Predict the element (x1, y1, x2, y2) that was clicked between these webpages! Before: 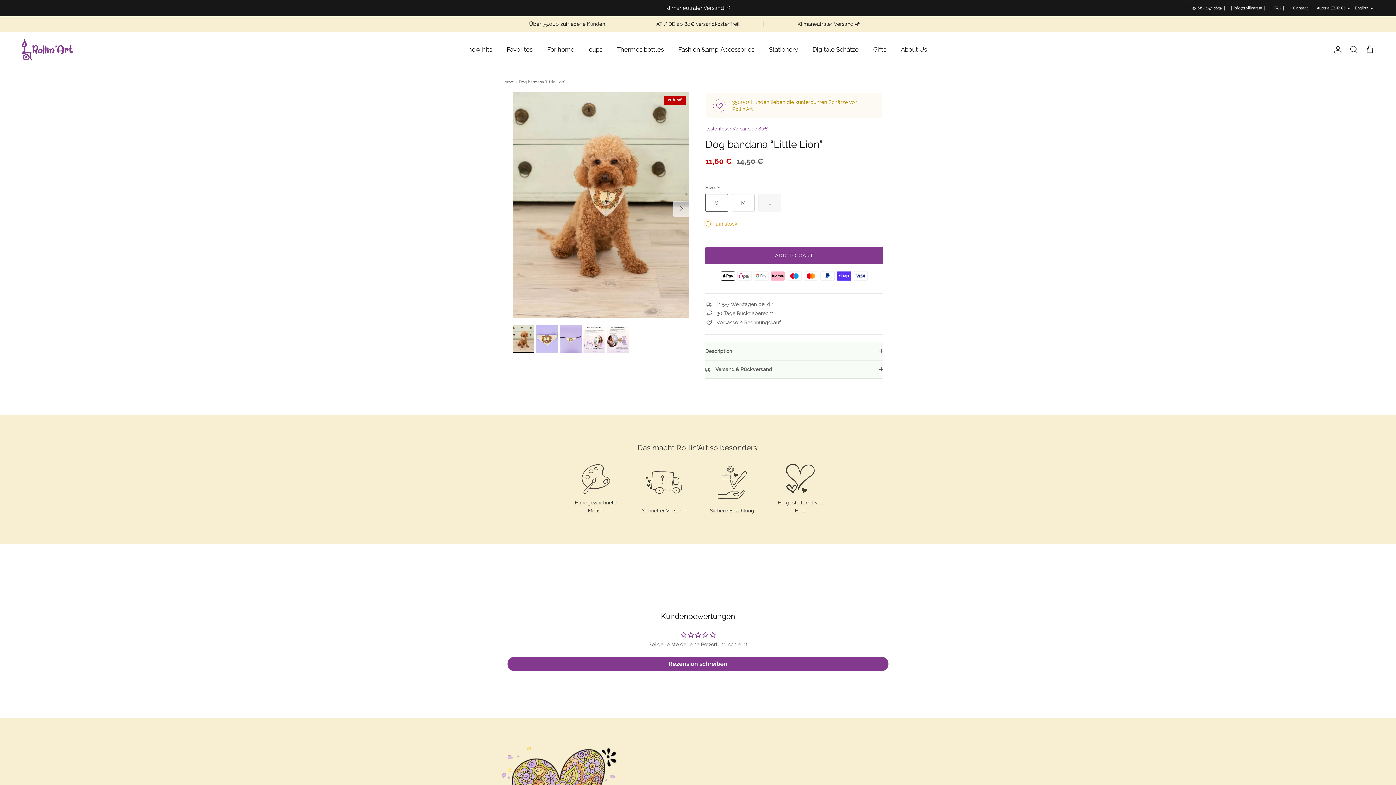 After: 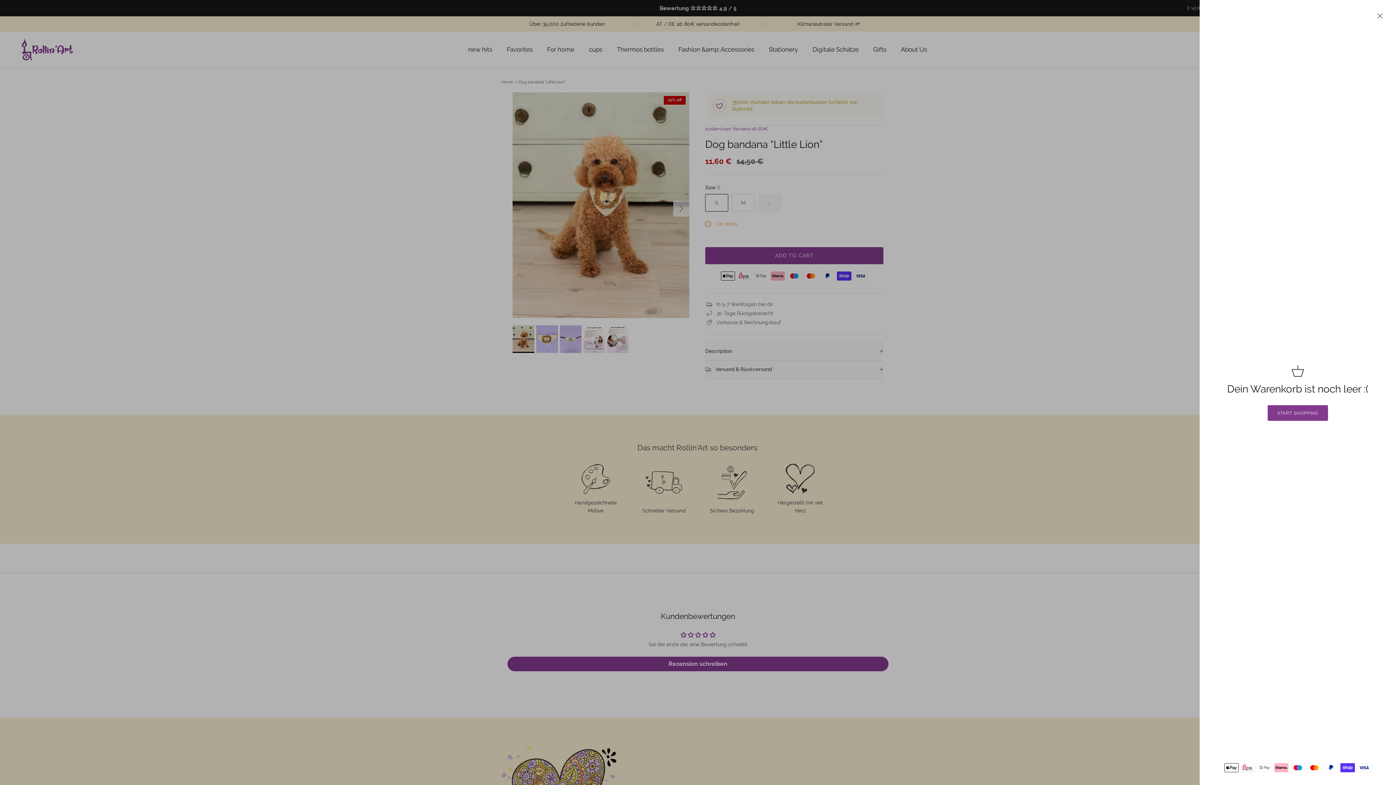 Action: bbox: (1365, 45, 1374, 54) label: Cart